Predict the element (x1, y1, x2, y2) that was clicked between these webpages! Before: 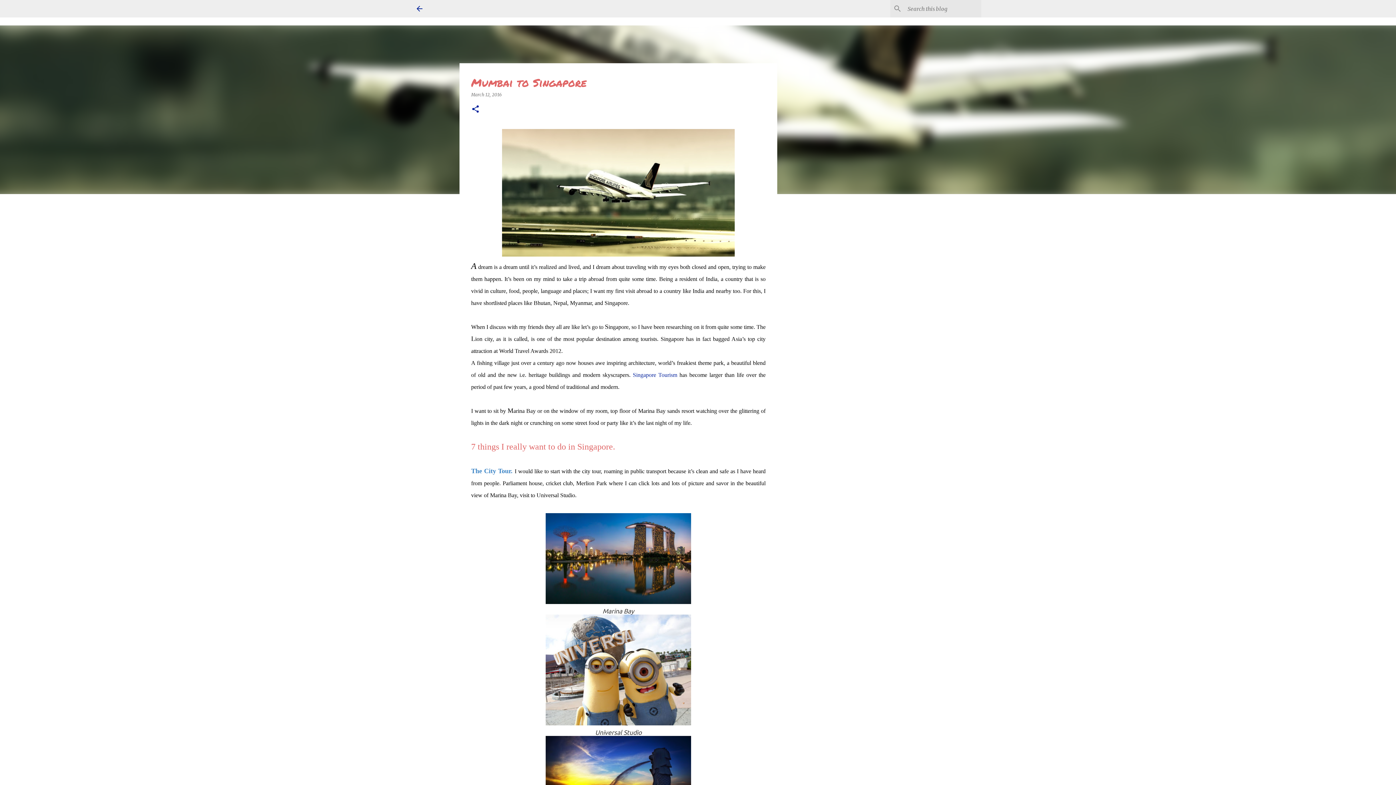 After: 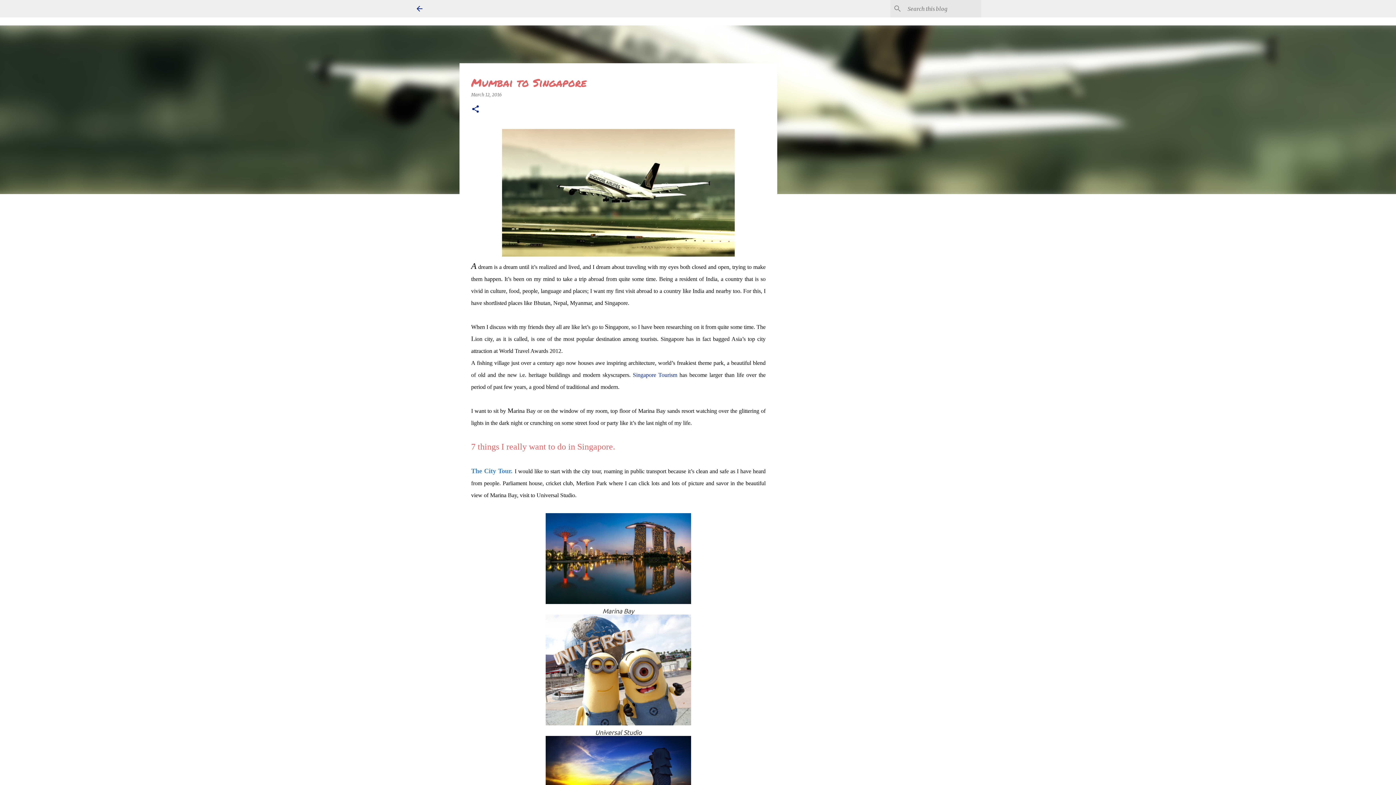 Action: bbox: (471, 92, 501, 97) label: March 12, 2016